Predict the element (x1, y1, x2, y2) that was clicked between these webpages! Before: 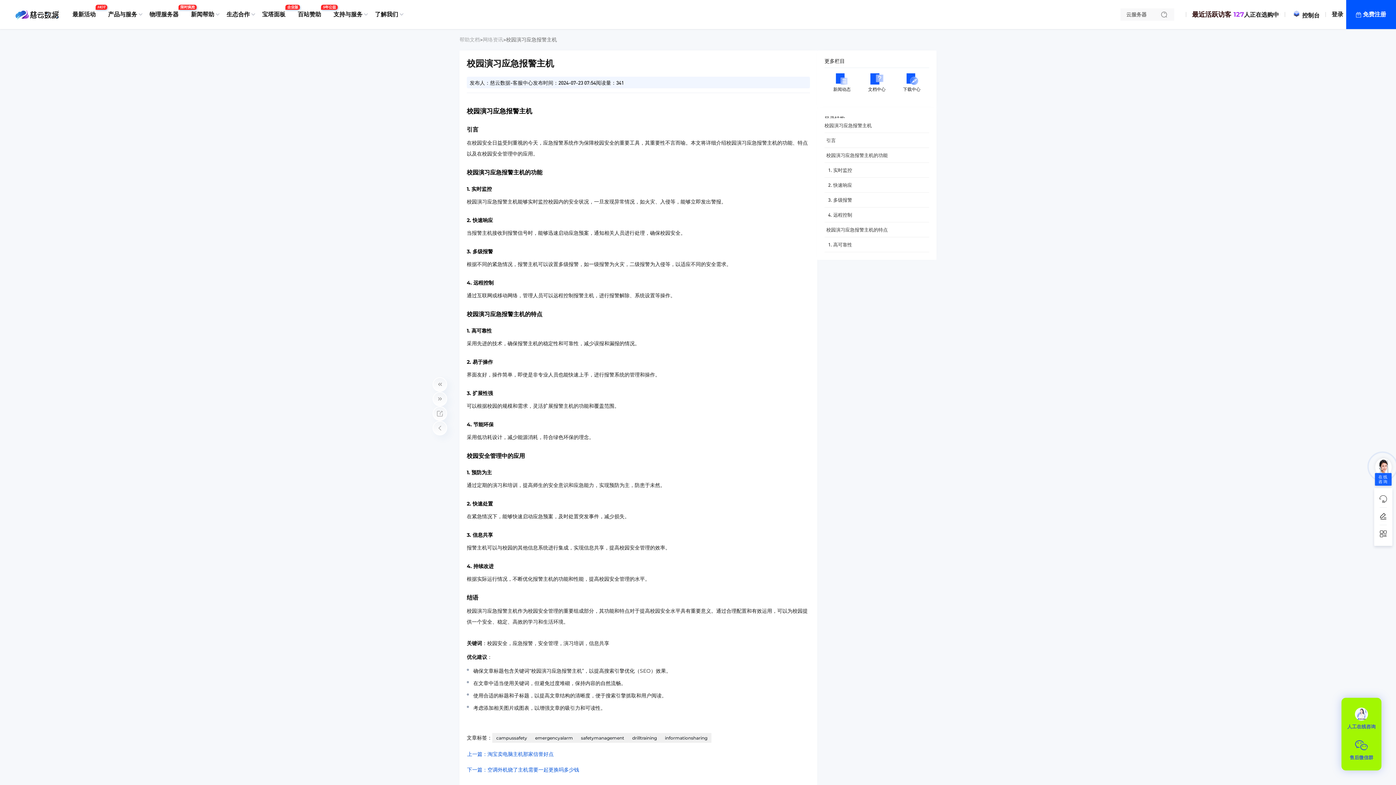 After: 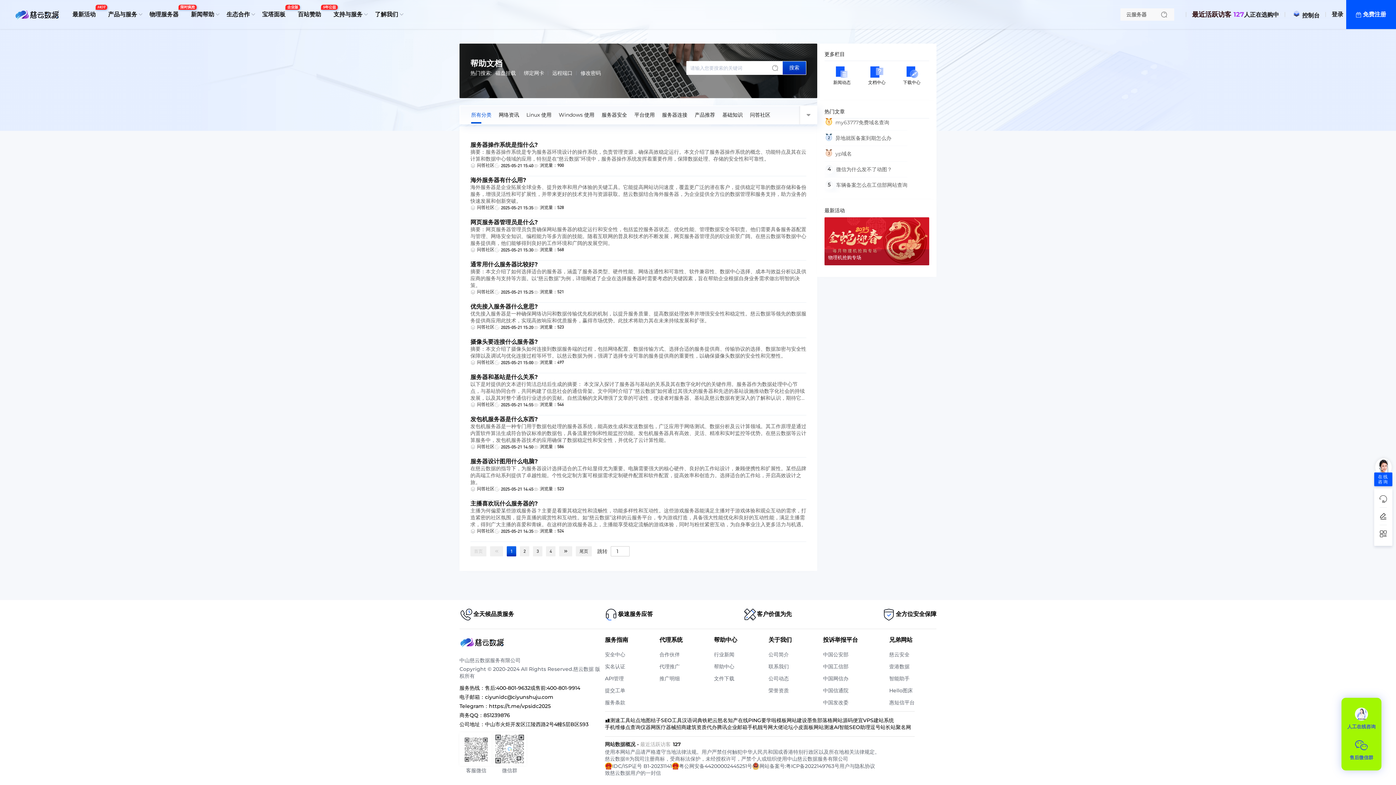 Action: label: 文档中心 bbox: (868, 71, 885, 92)